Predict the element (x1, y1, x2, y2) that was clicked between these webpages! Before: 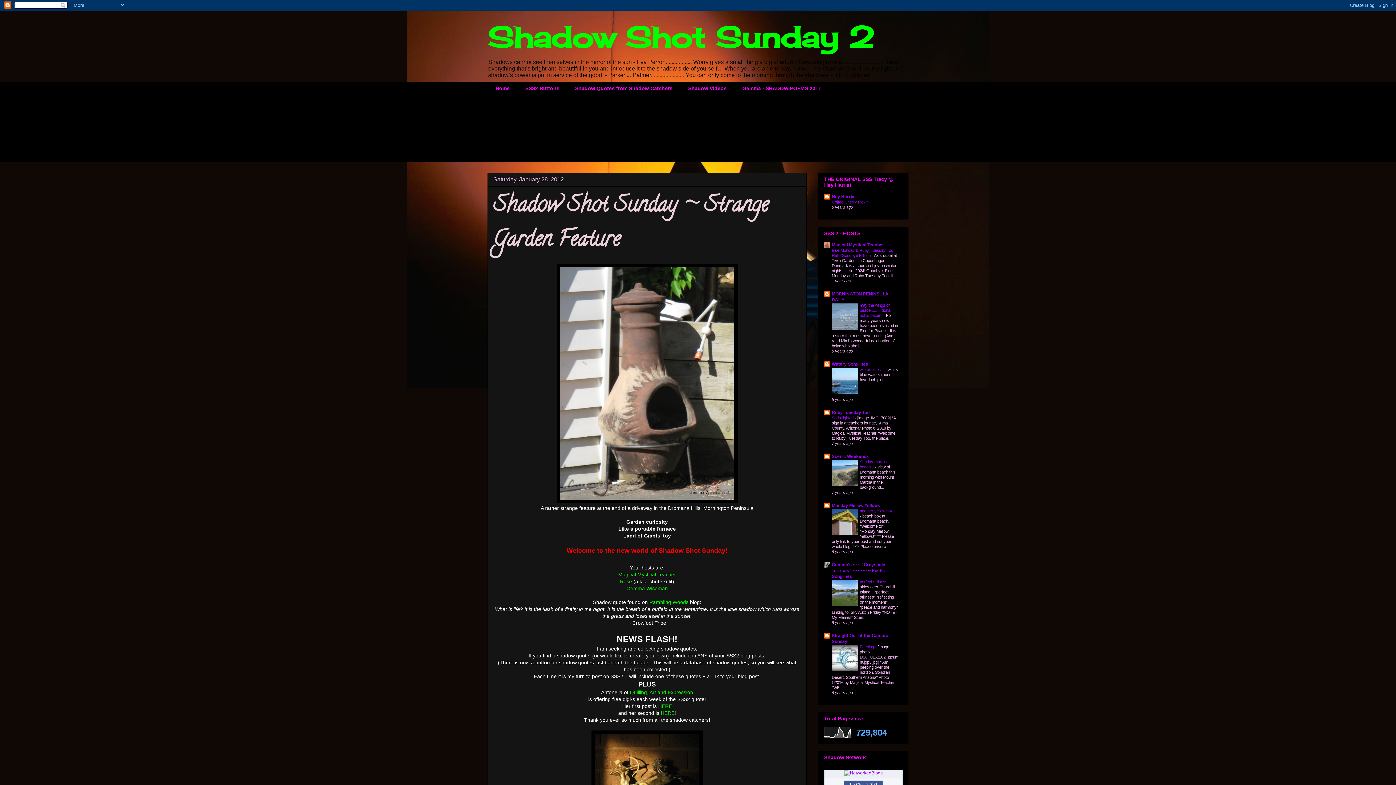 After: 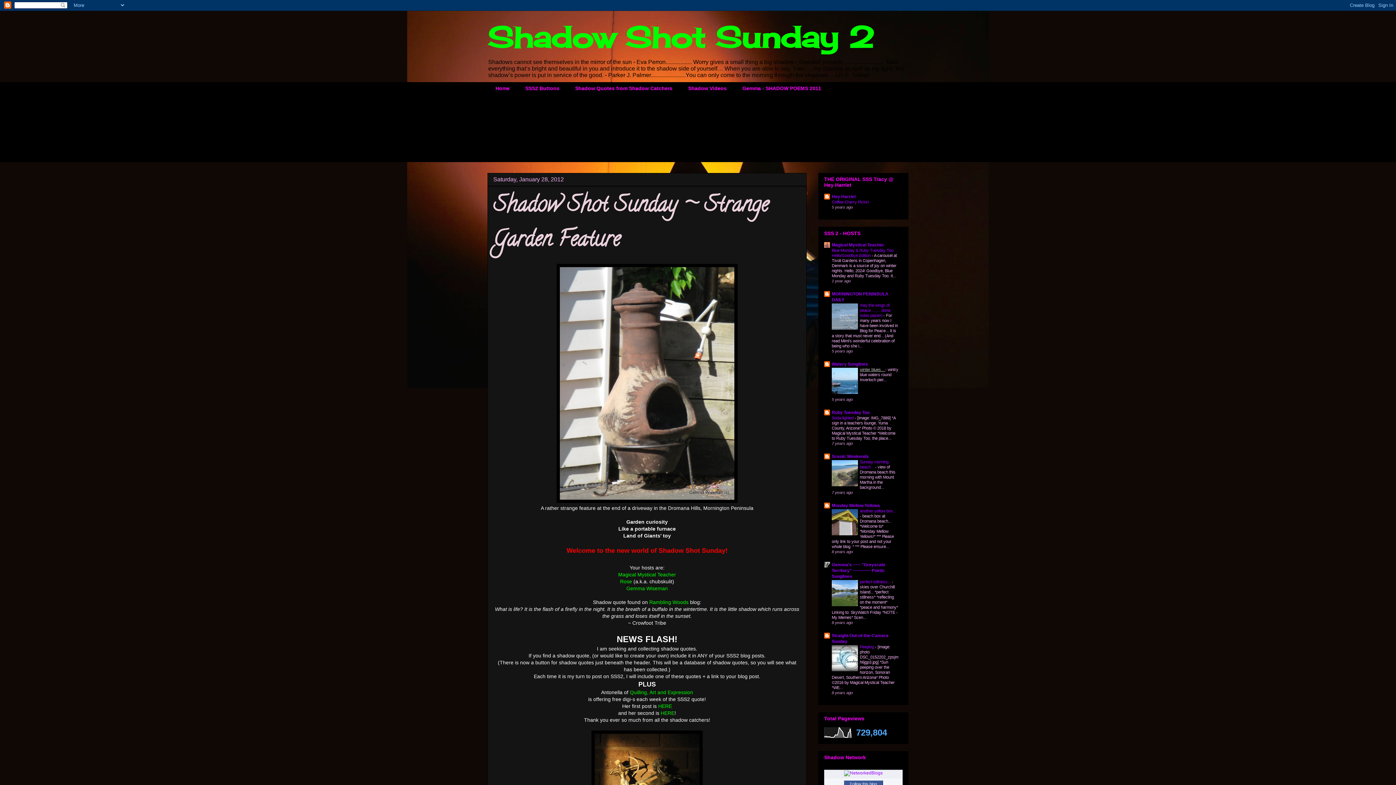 Action: label: winter blues...  bbox: (860, 367, 885, 371)